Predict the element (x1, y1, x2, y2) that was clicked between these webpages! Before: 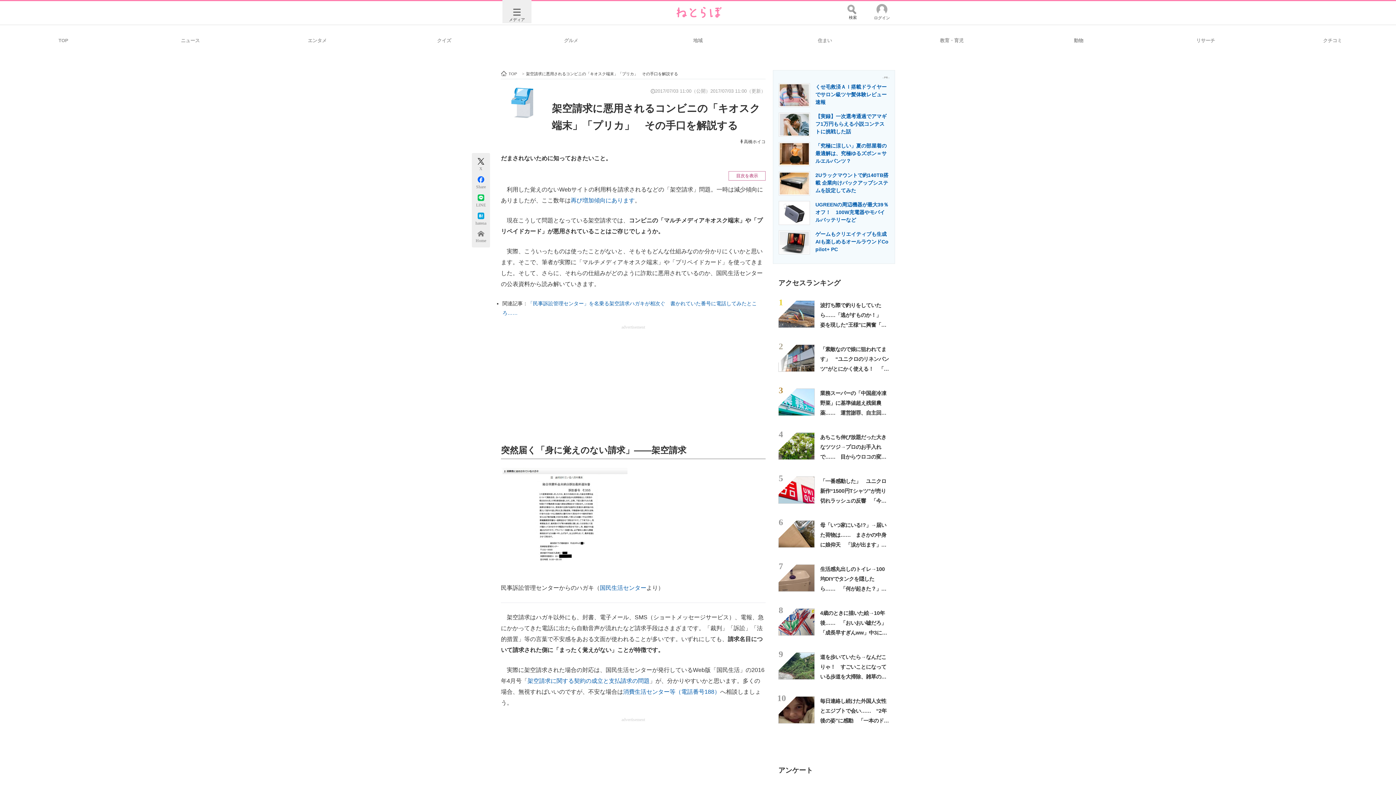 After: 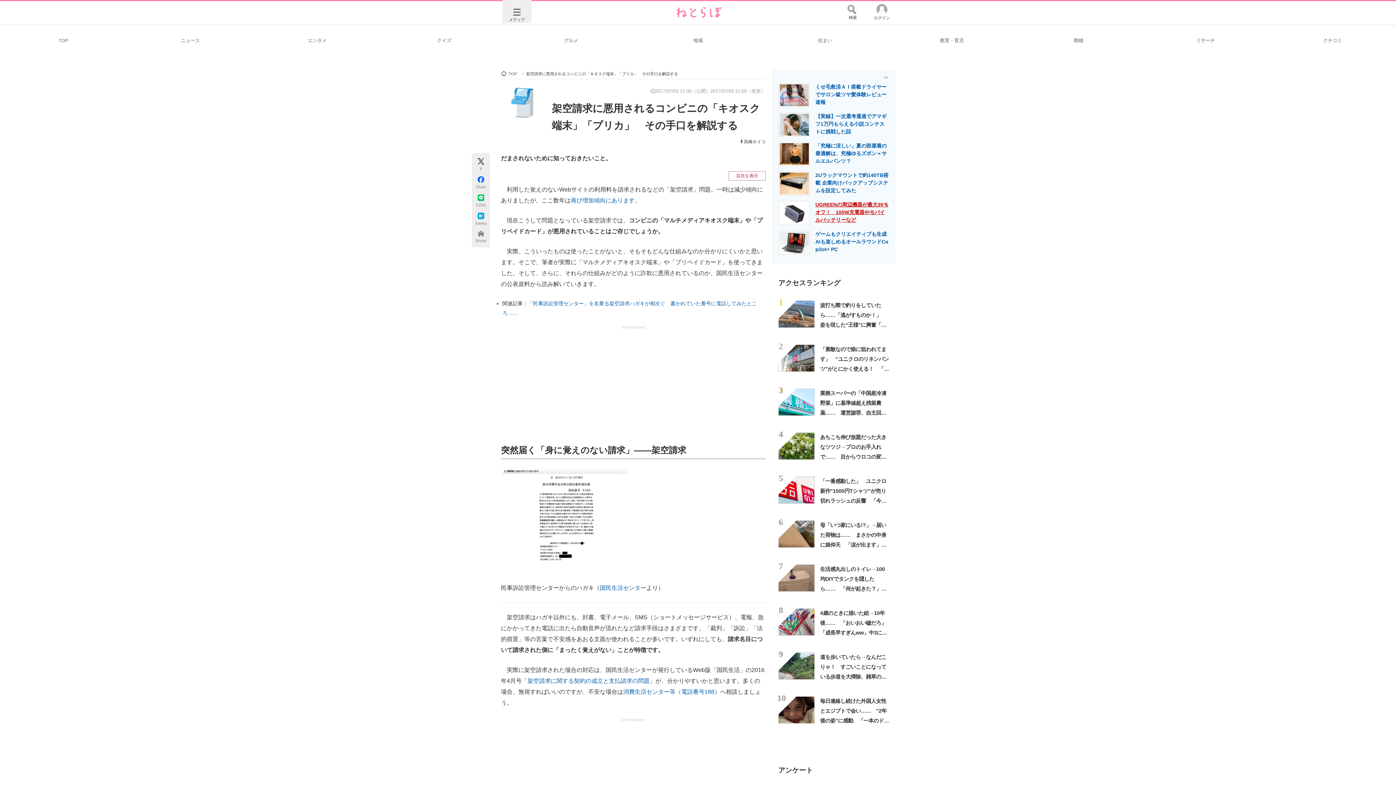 Action: bbox: (778, 201, 889, 230) label: UGREENの周辺機器が最大39％オフ！　100W充電器やモバイルバッテリーなど
	